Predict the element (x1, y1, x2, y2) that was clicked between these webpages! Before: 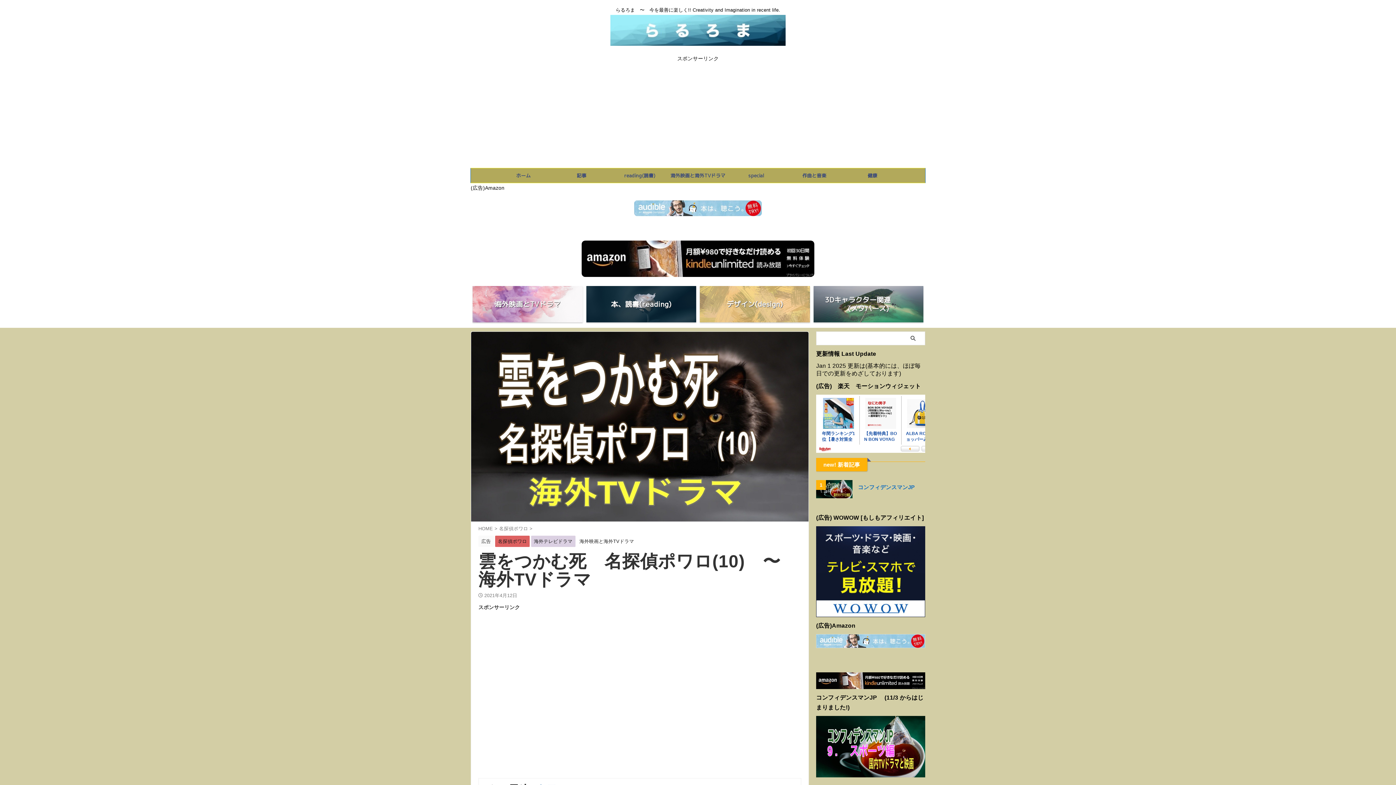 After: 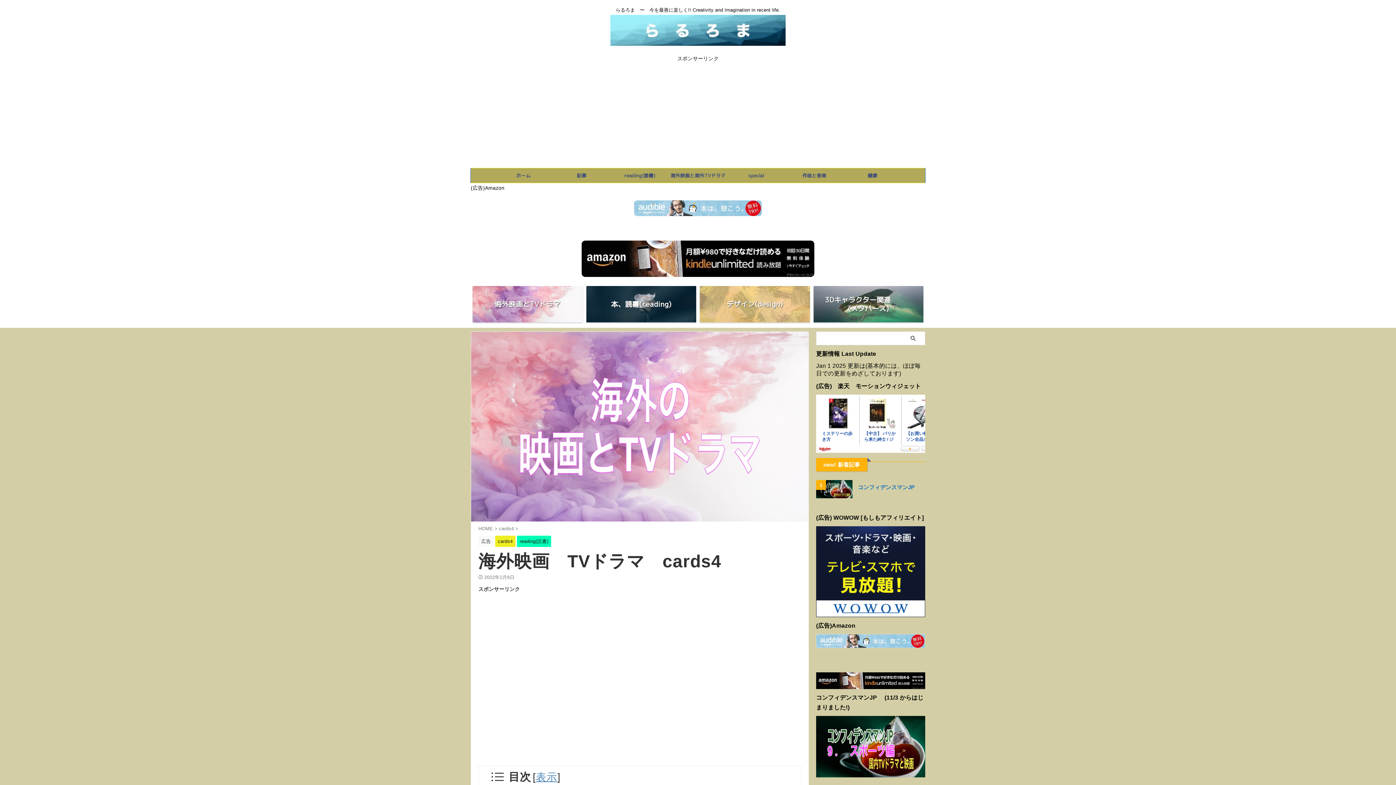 Action: bbox: (472, 286, 582, 322) label: 海外映画とTVドラマ